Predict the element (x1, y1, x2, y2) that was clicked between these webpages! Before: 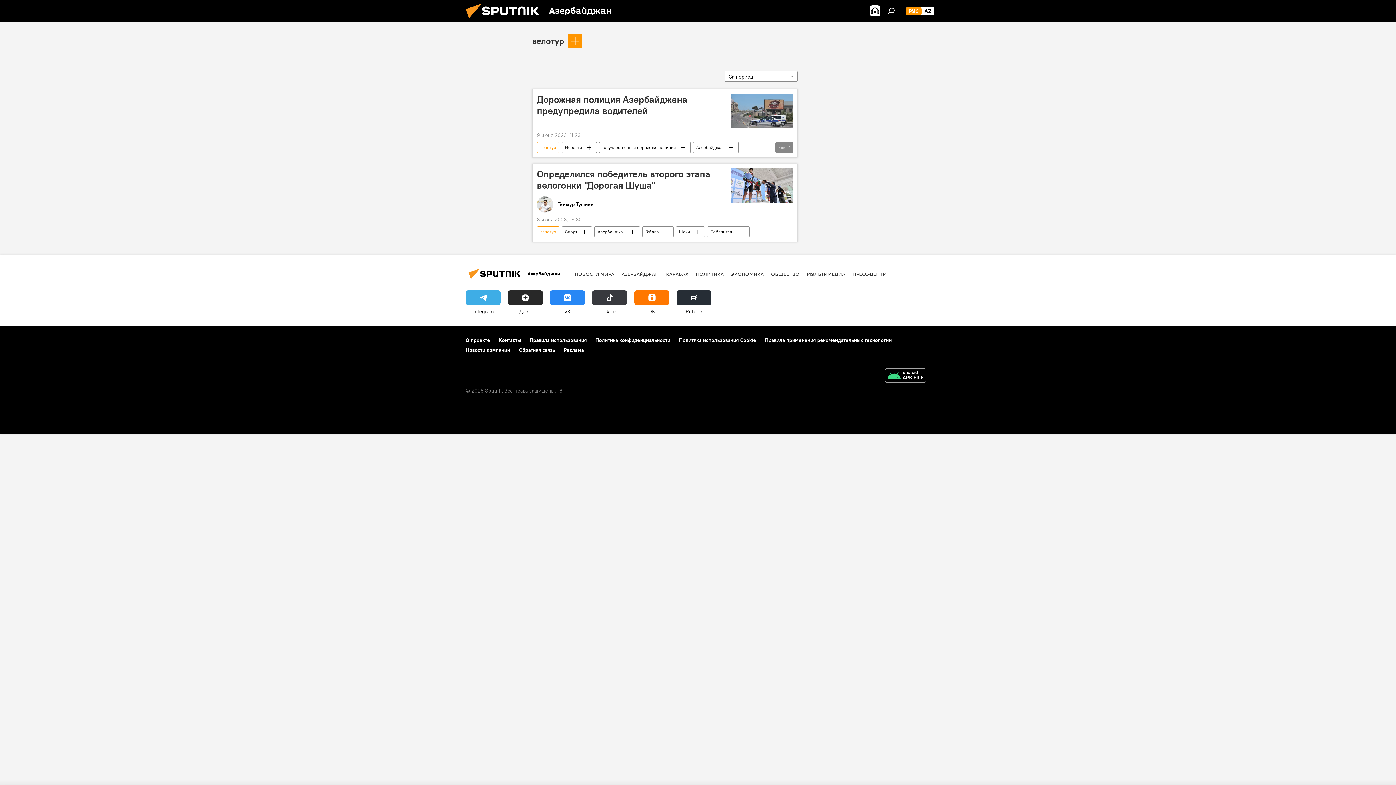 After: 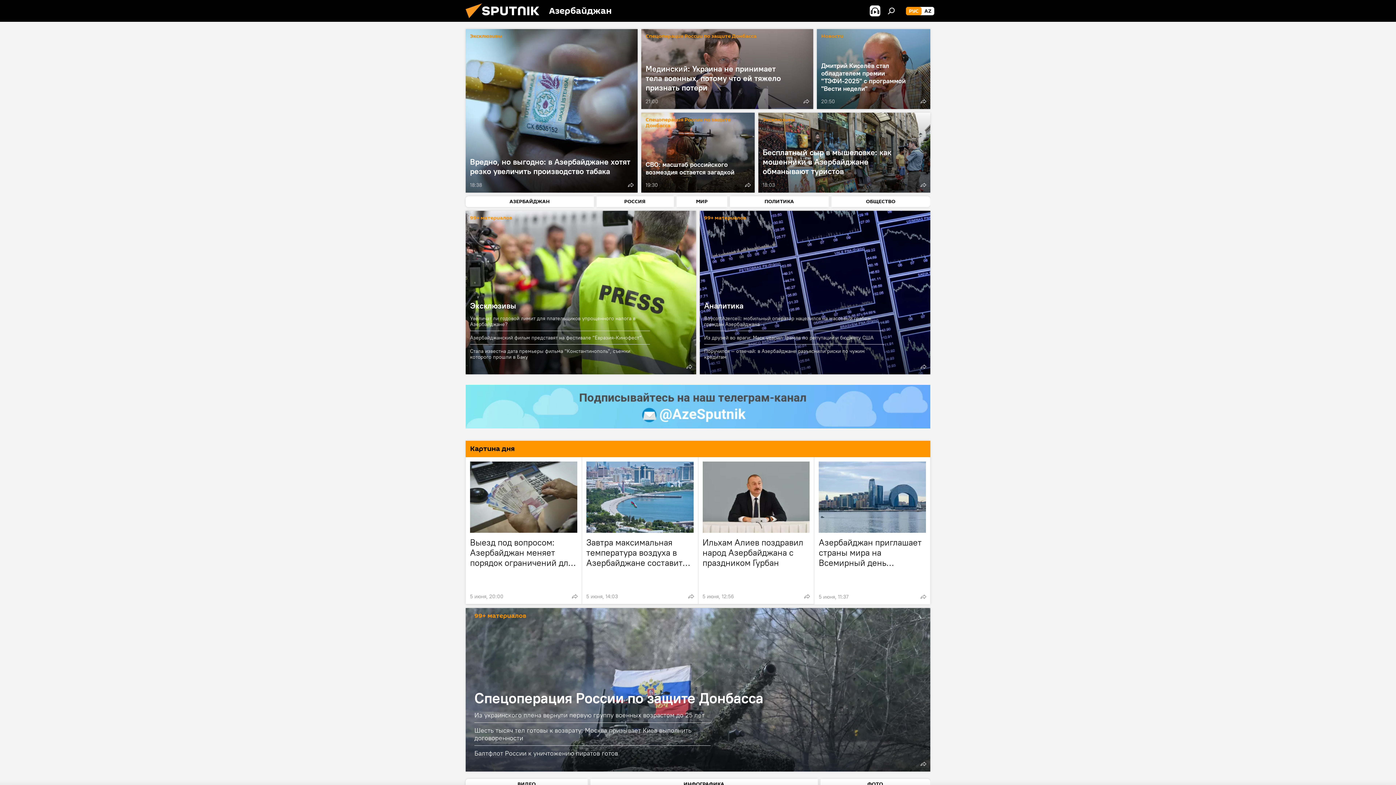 Action: bbox: (461, 16, 549, 23)